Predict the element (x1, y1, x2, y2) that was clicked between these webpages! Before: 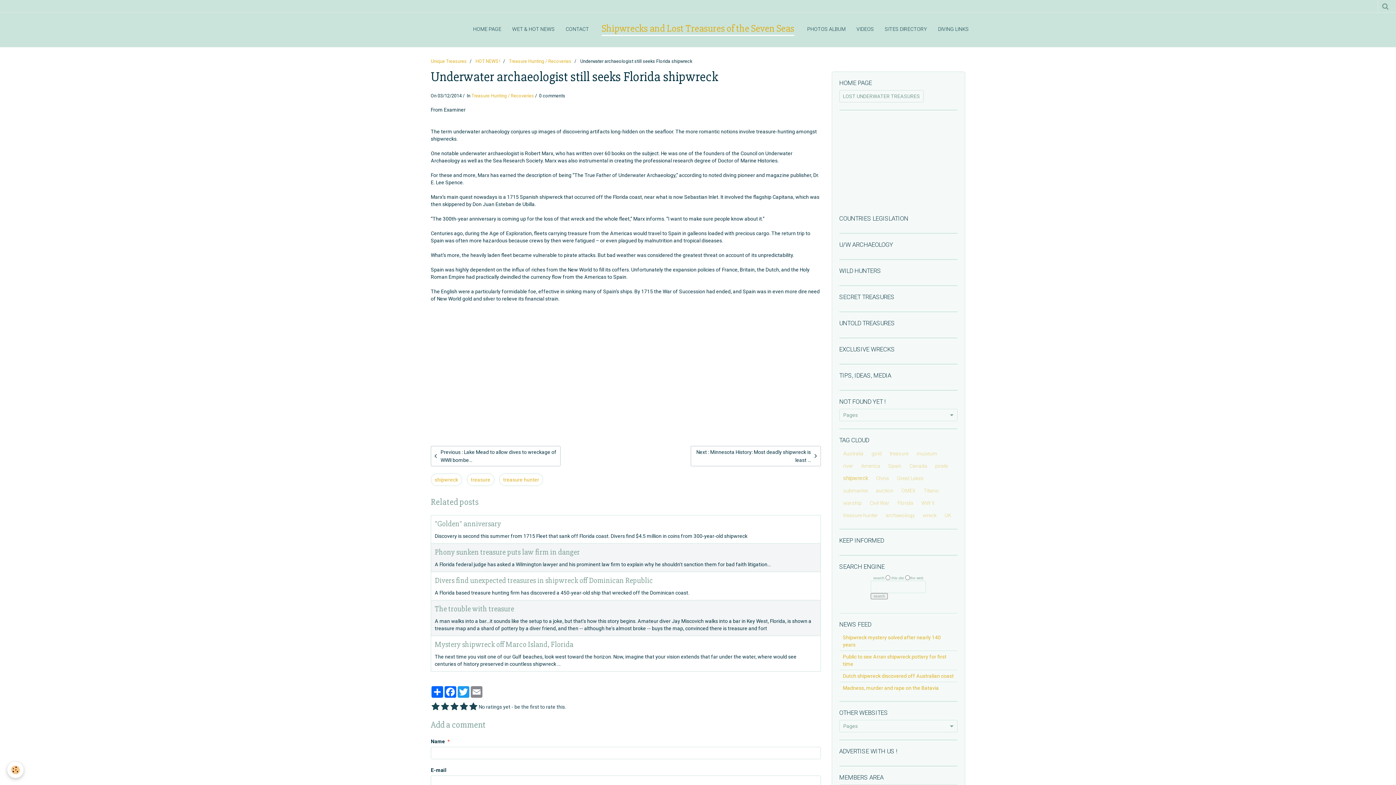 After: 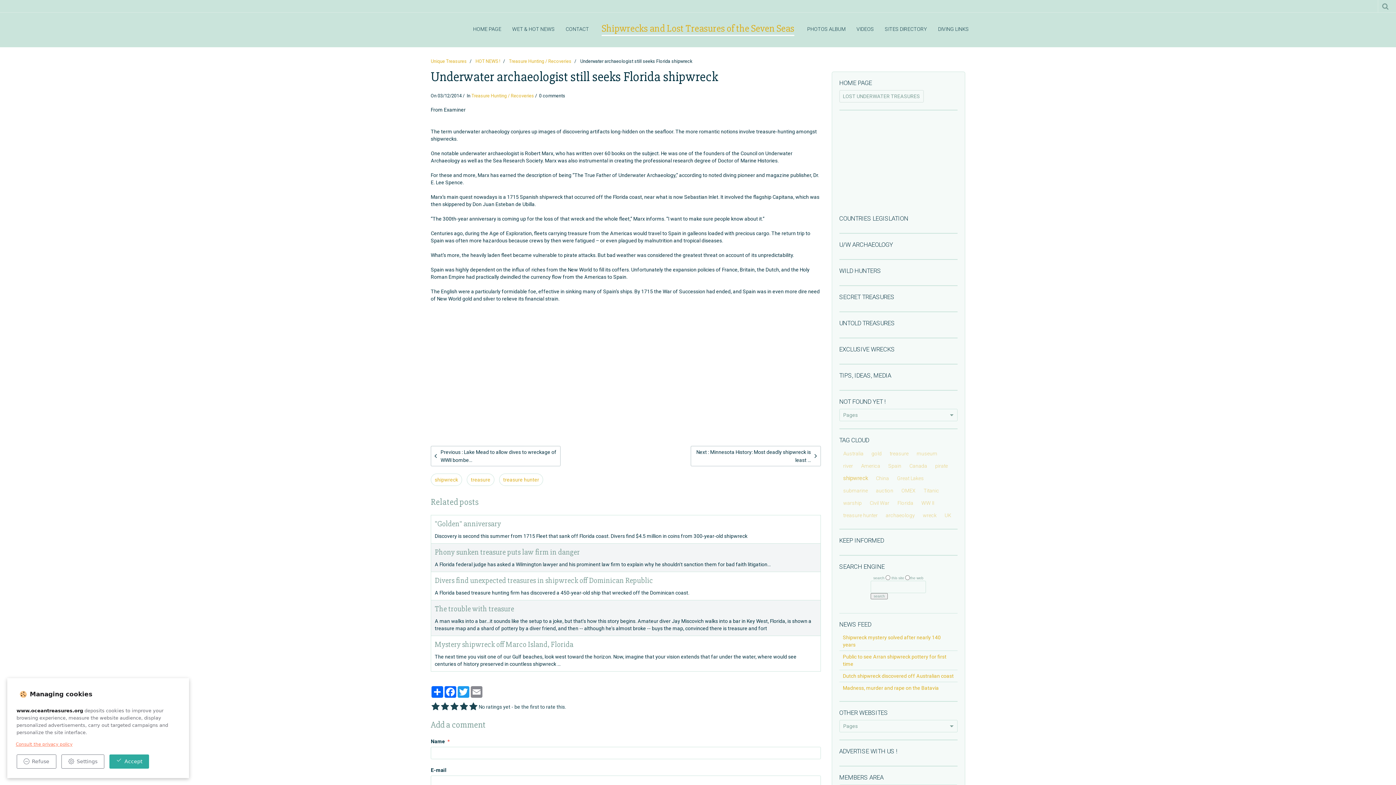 Action: bbox: (7, 762, 23, 778) label: Cookie